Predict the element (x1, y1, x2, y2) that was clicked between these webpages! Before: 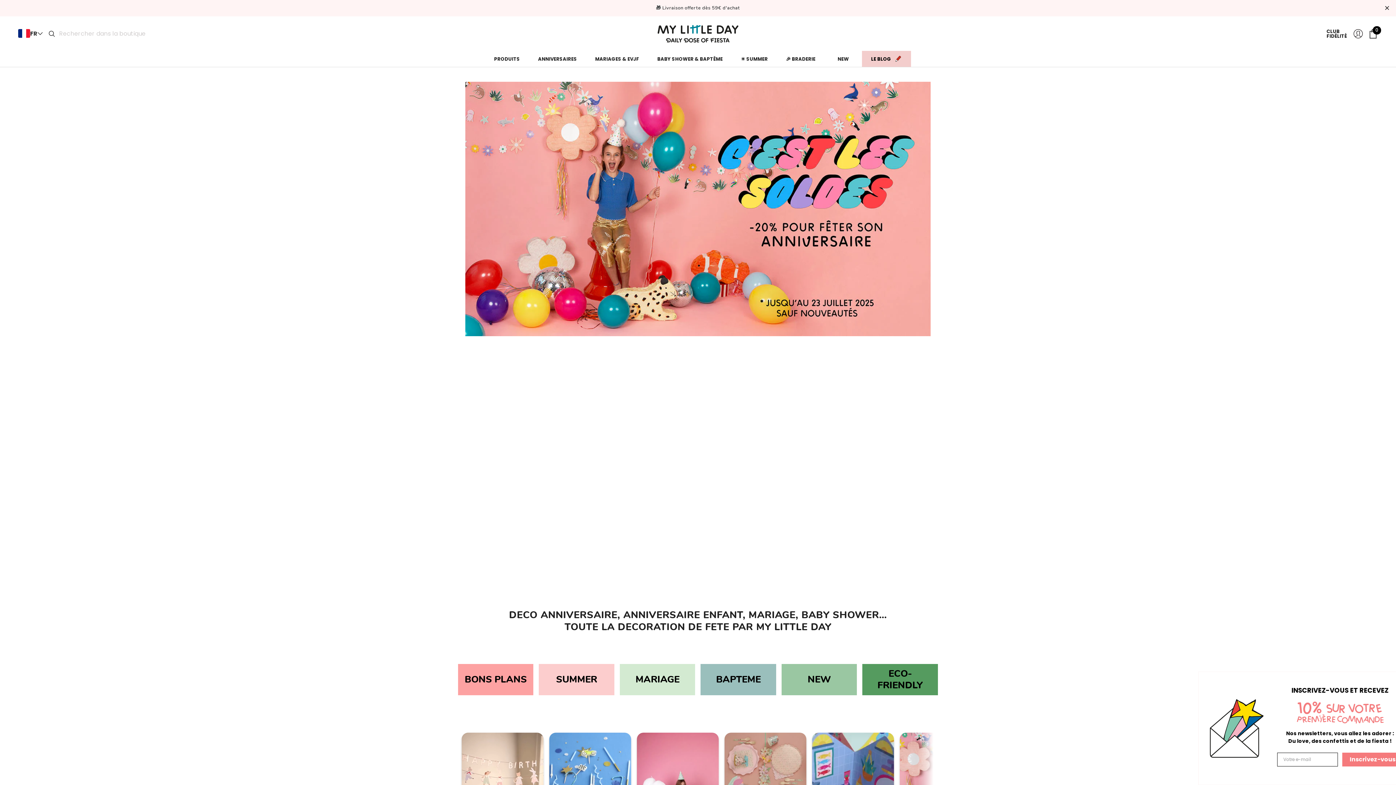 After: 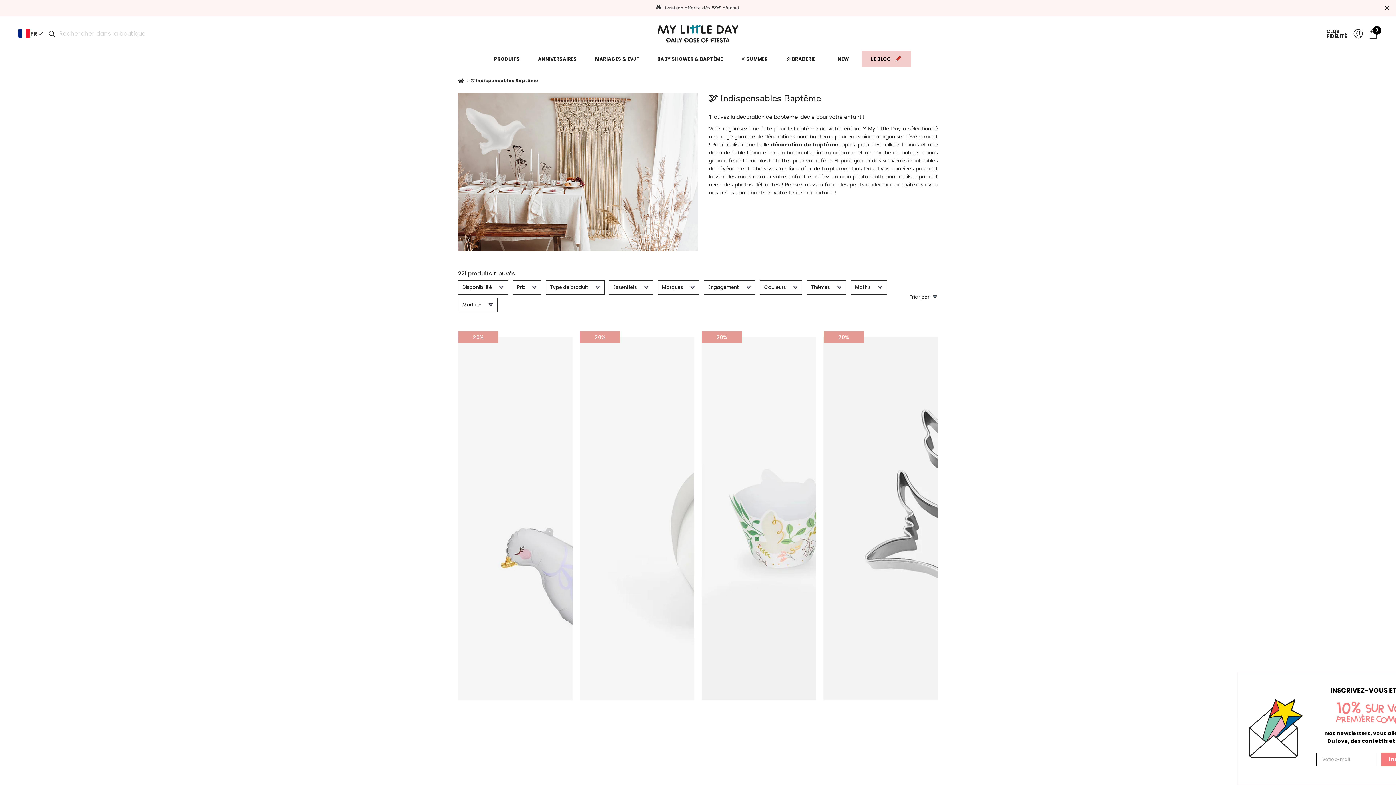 Action: bbox: (700, 664, 776, 695)